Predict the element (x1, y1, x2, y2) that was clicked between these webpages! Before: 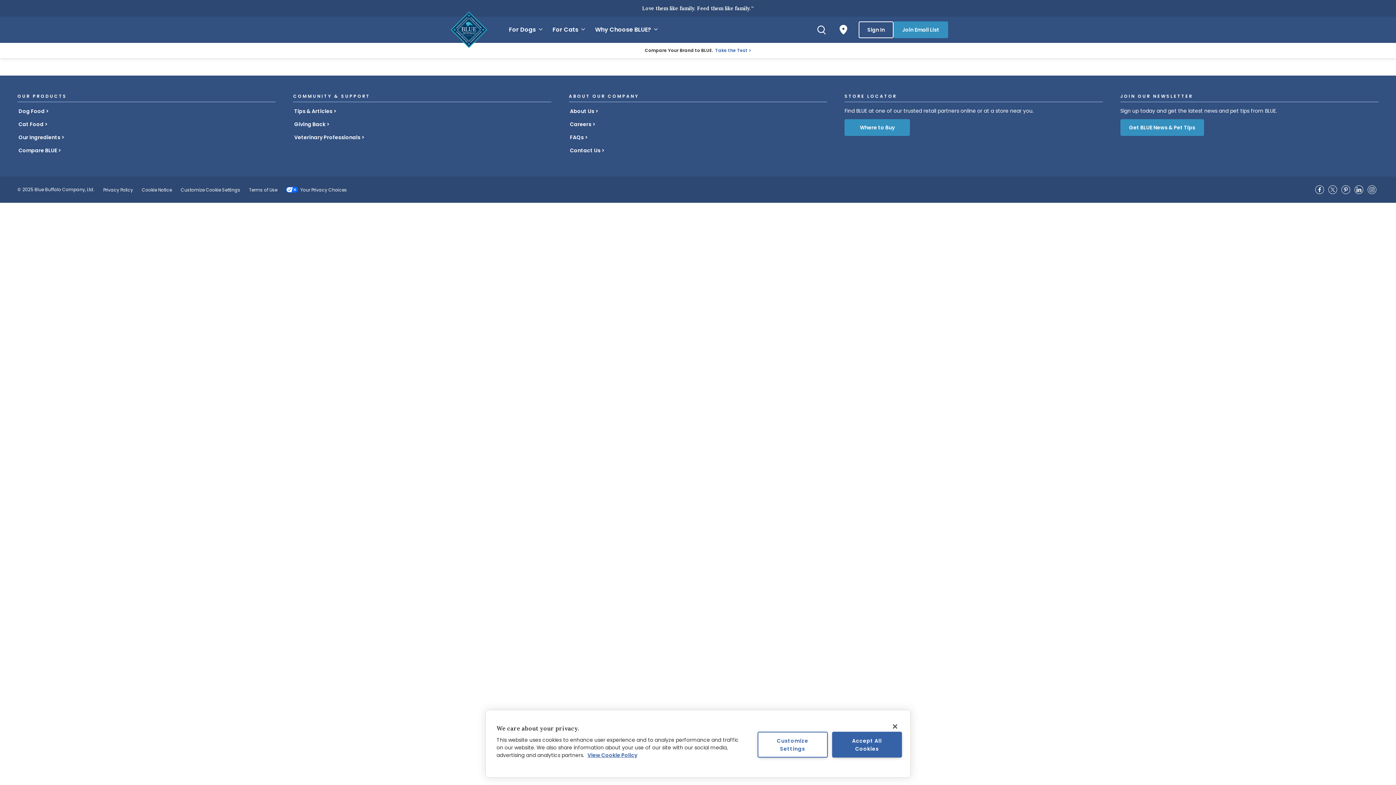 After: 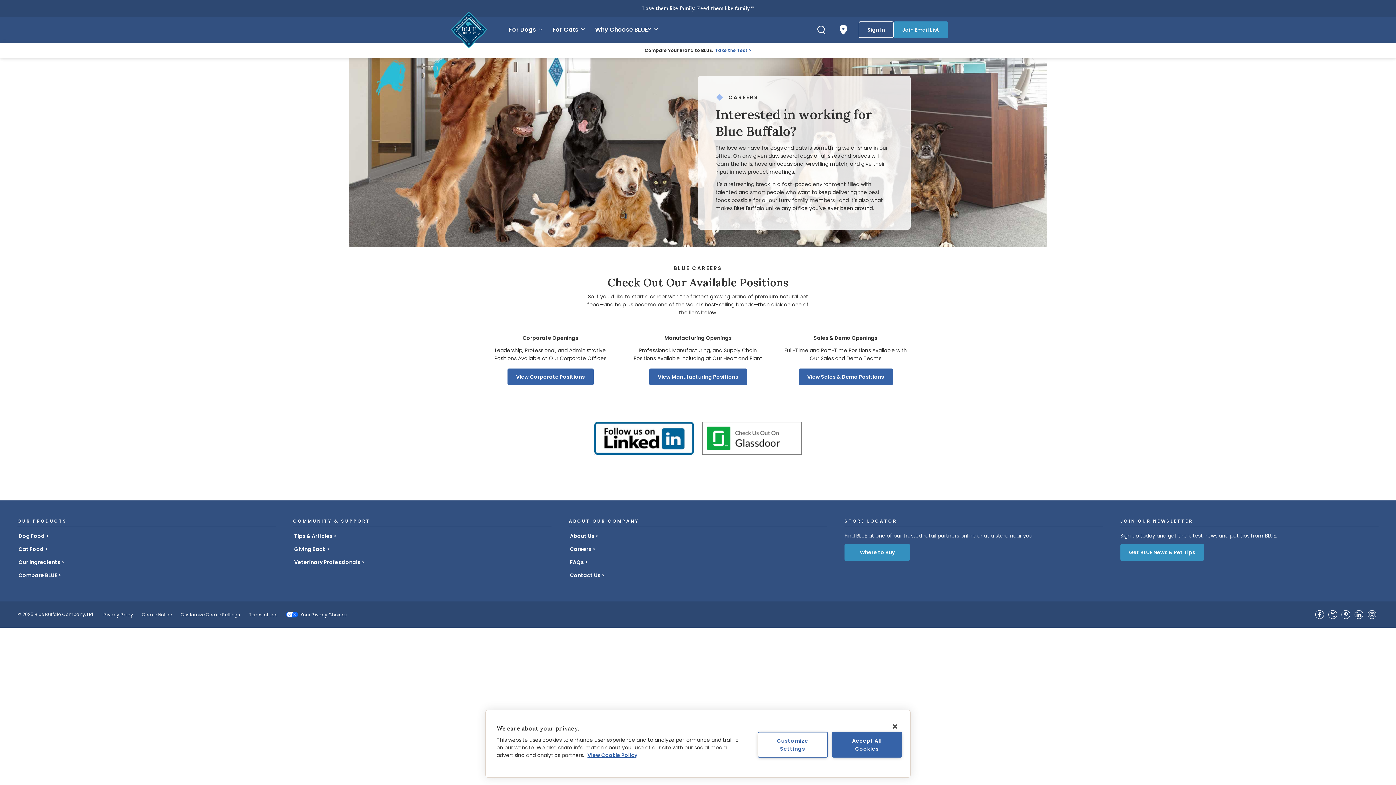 Action: bbox: (570, 120, 595, 128) label: Careers